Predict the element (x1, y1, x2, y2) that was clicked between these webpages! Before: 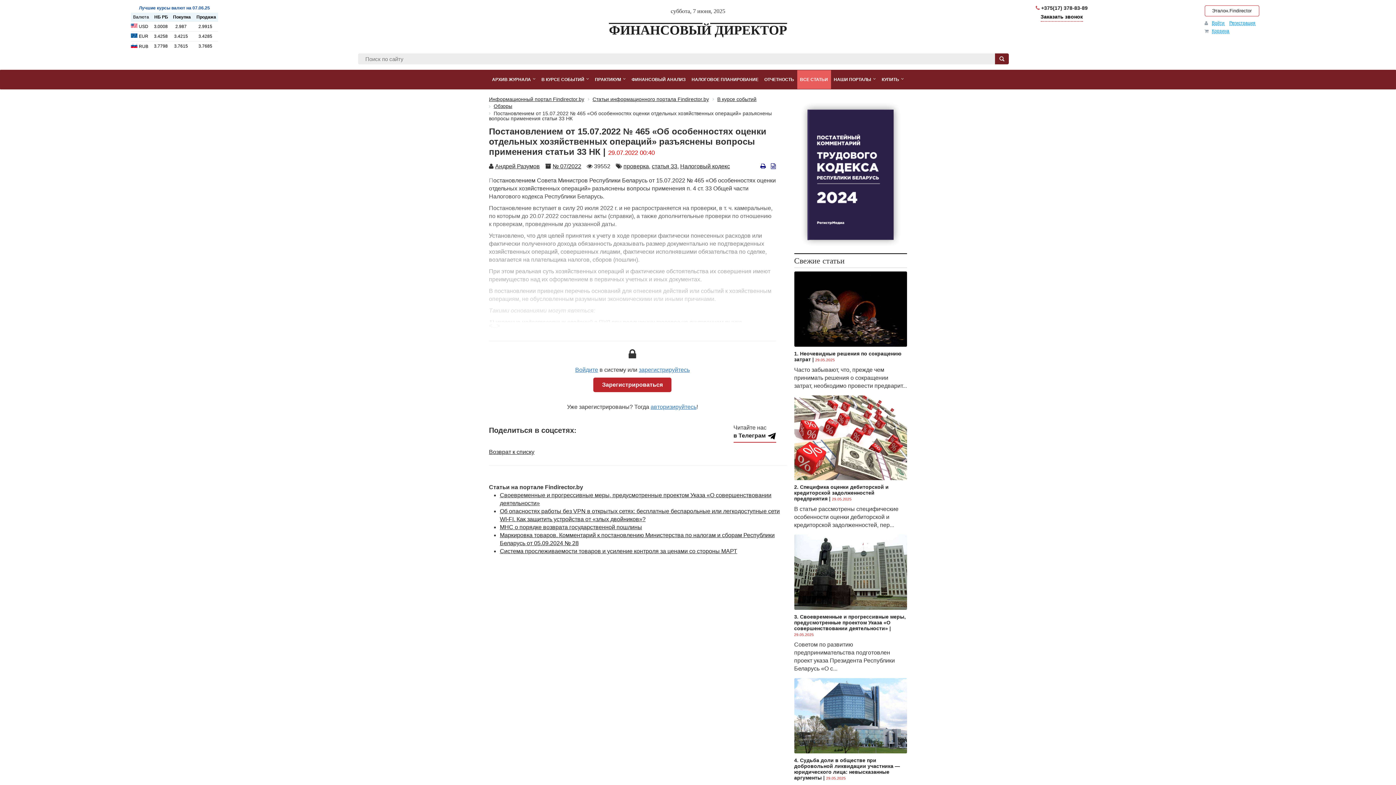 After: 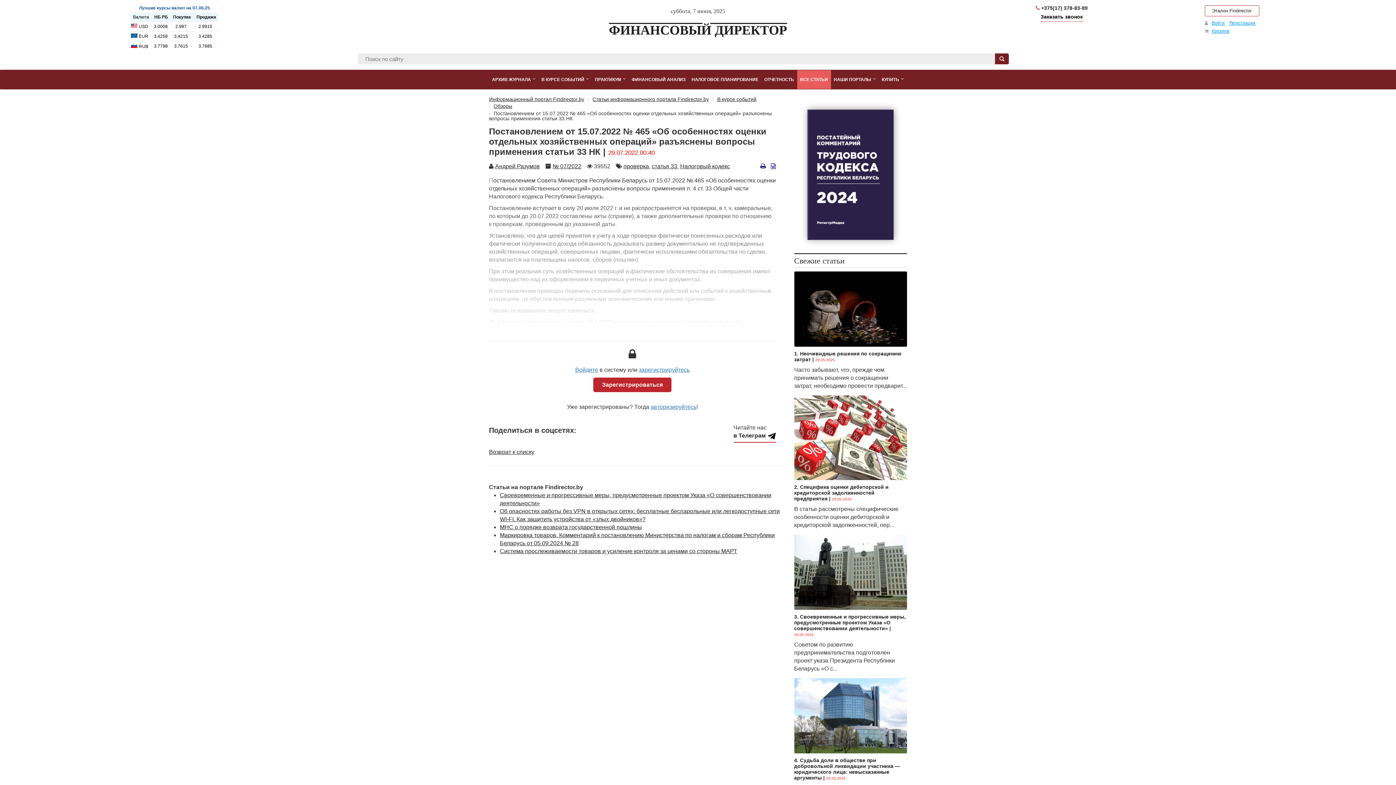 Action: label:   bbox: (760, 163, 767, 169)